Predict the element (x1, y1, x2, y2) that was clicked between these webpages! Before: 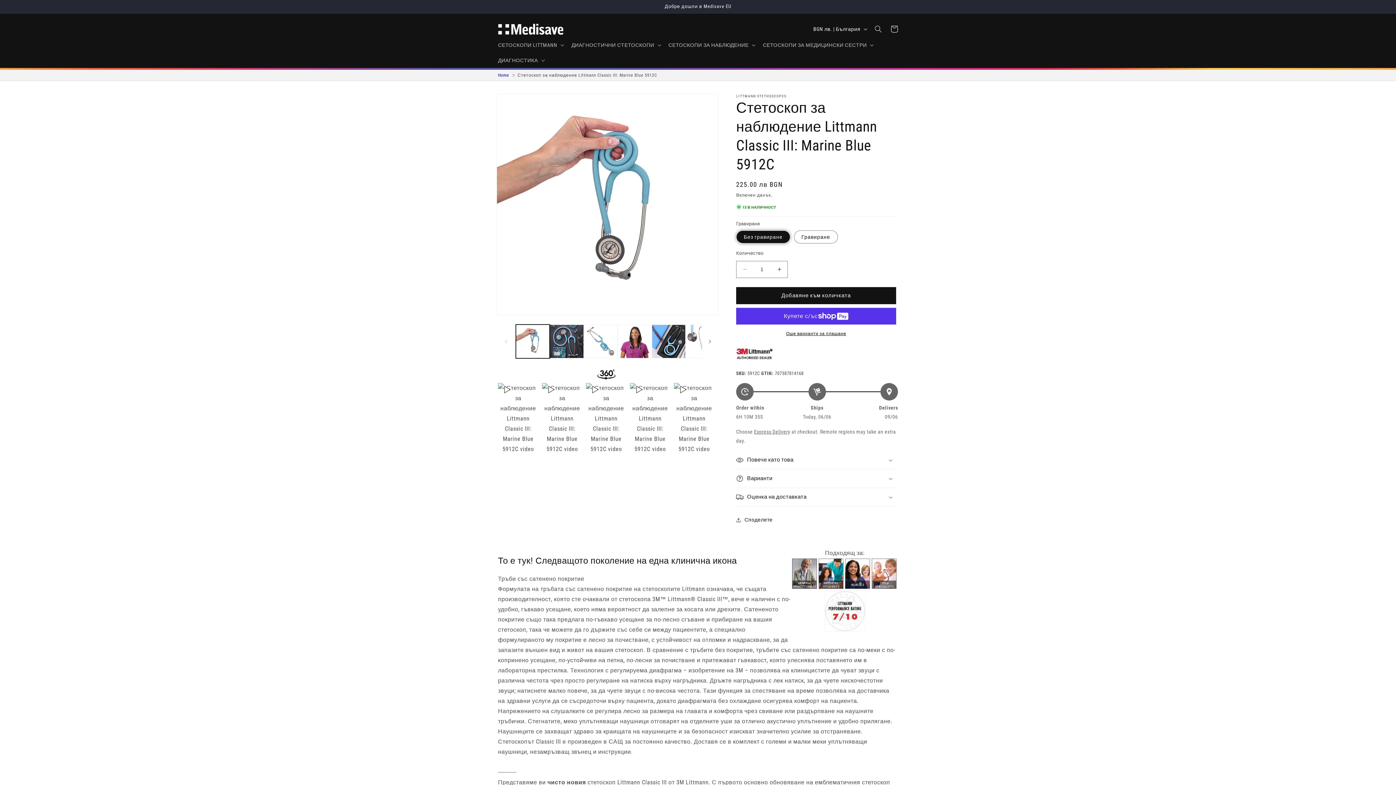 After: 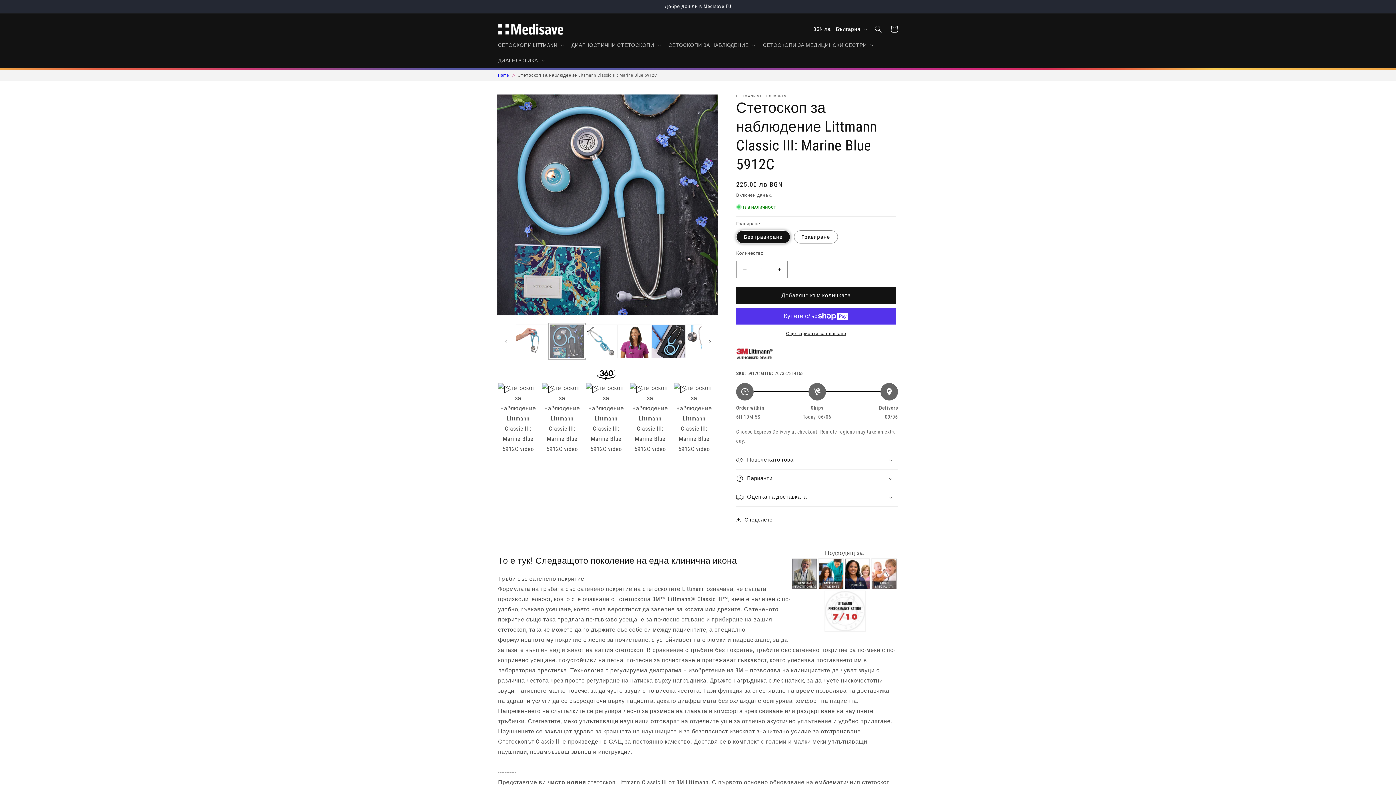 Action: label: Зареждане на изображение 2 в изглед на галерията bbox: (549, 324, 583, 358)